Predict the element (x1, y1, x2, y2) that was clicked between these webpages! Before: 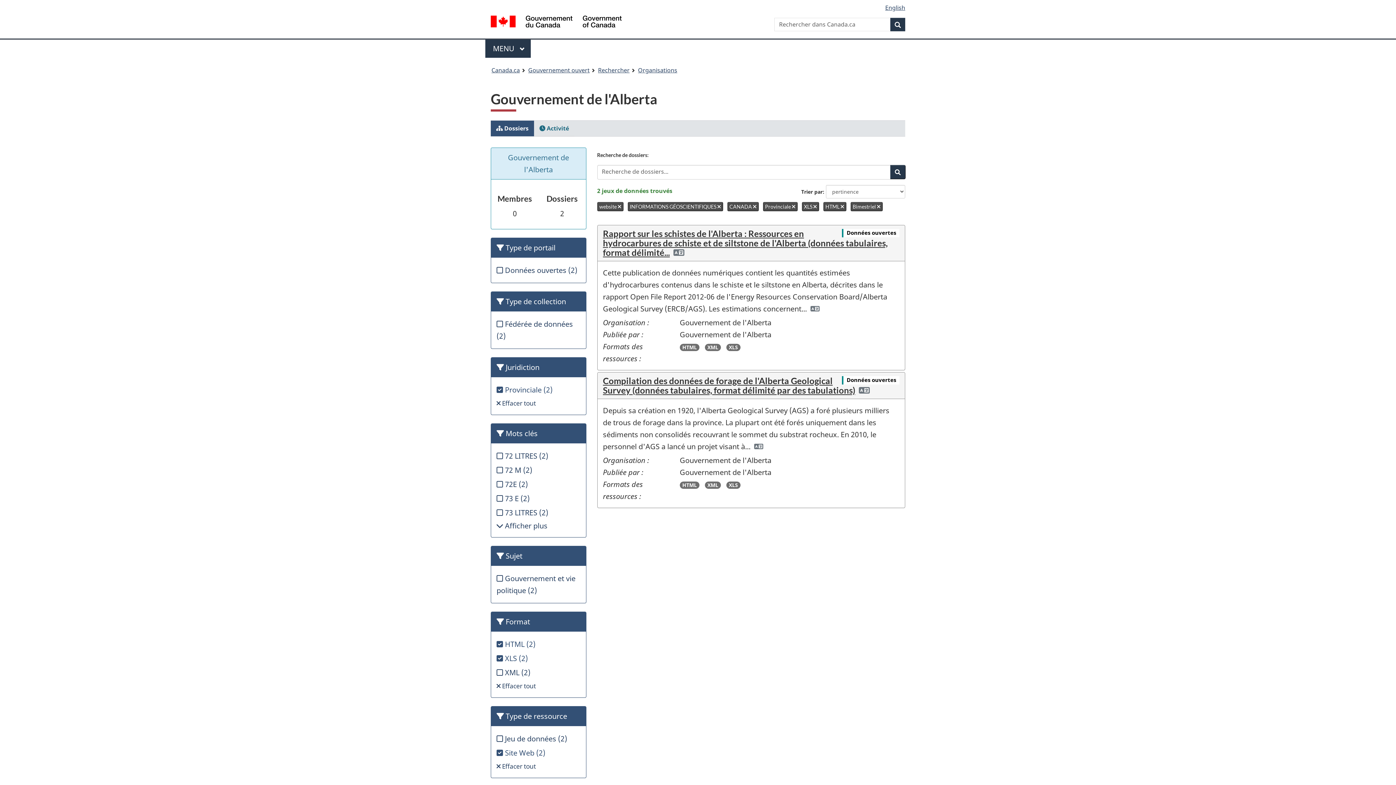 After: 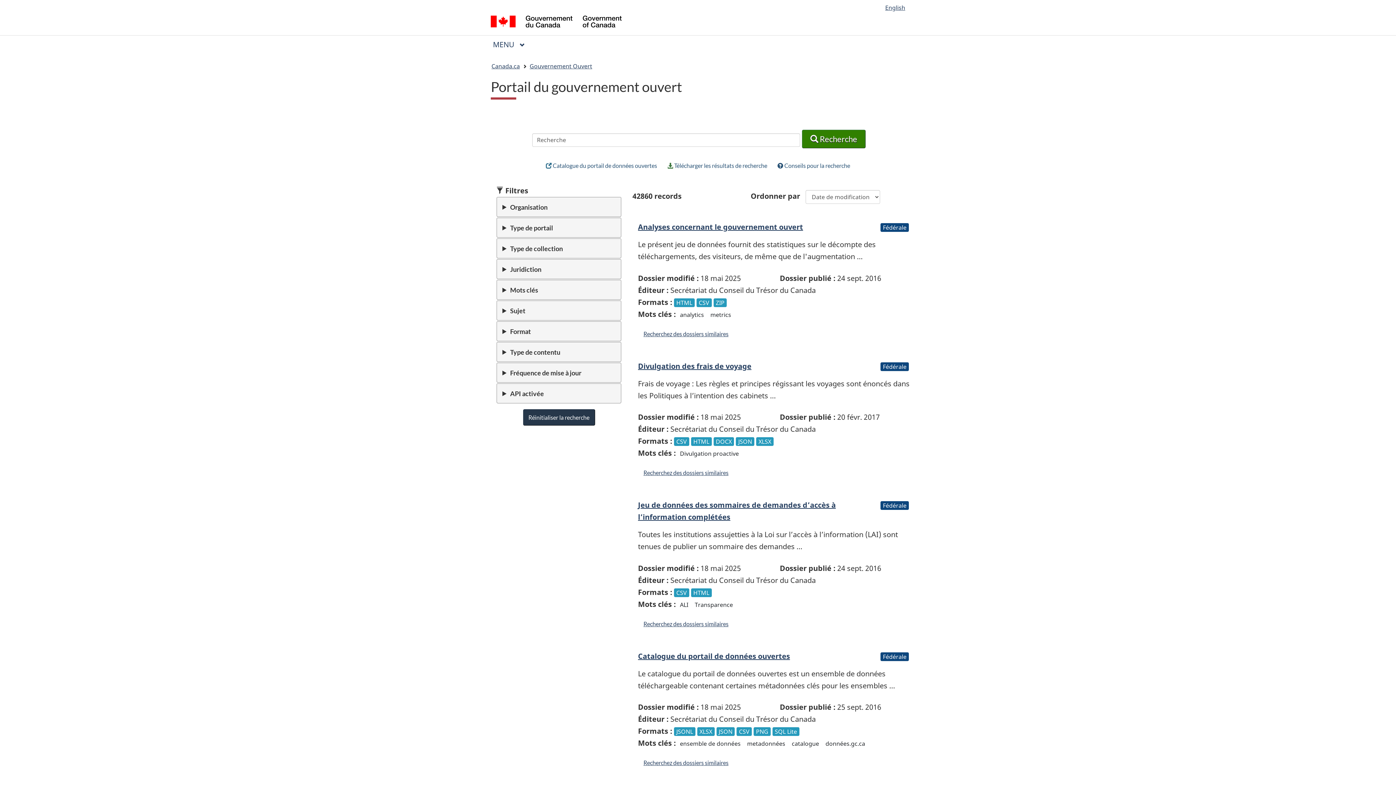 Action: label: Rechercher bbox: (598, 64, 629, 76)